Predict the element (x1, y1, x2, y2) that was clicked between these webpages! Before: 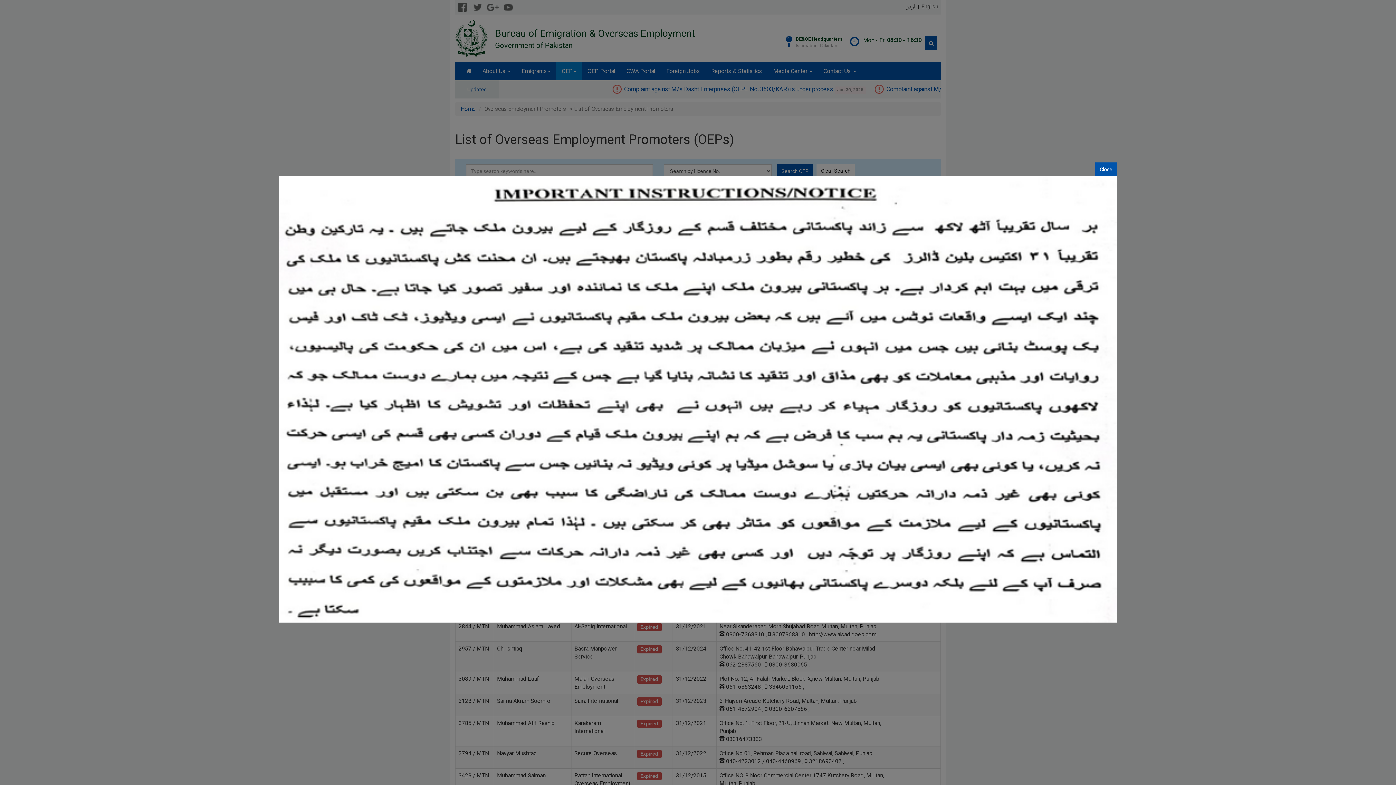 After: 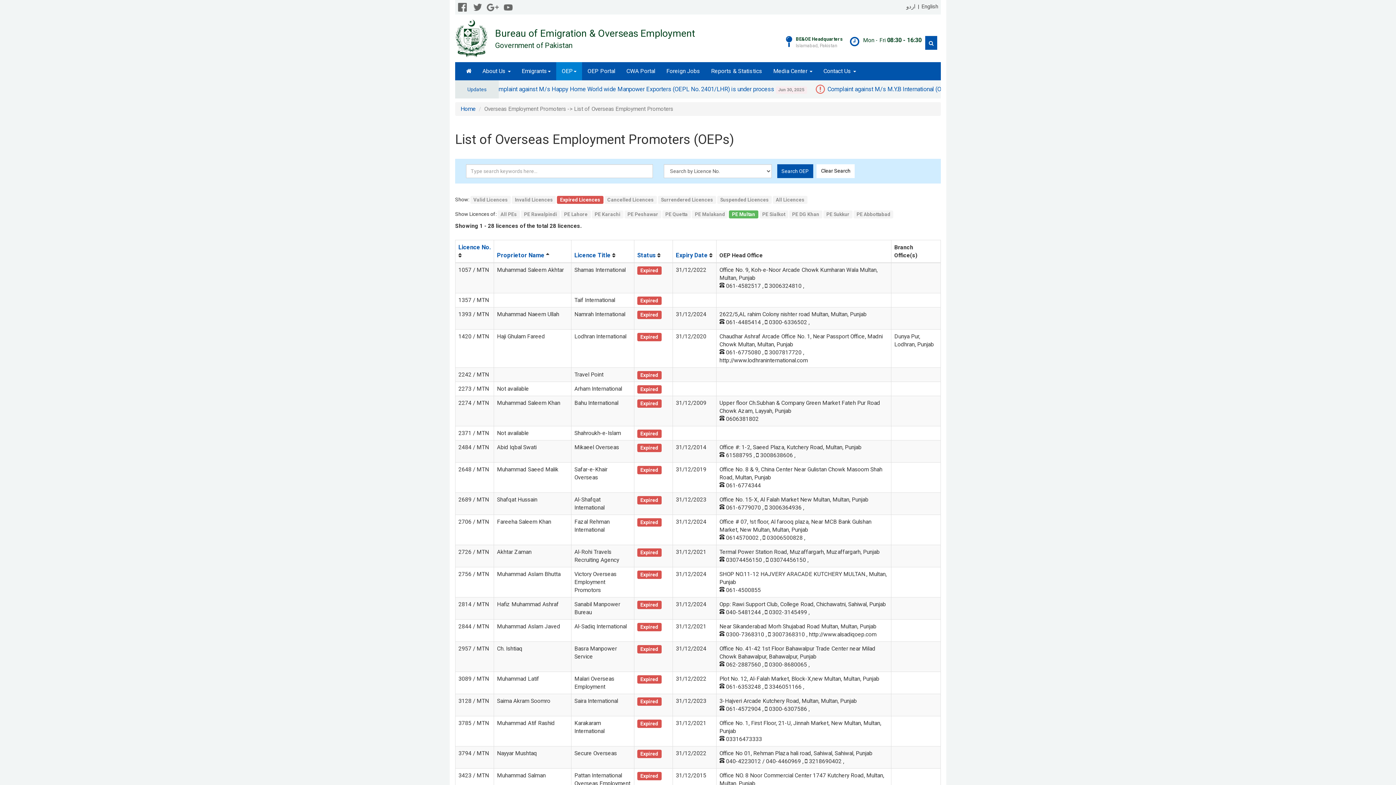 Action: bbox: (1095, 162, 1117, 176) label: Close